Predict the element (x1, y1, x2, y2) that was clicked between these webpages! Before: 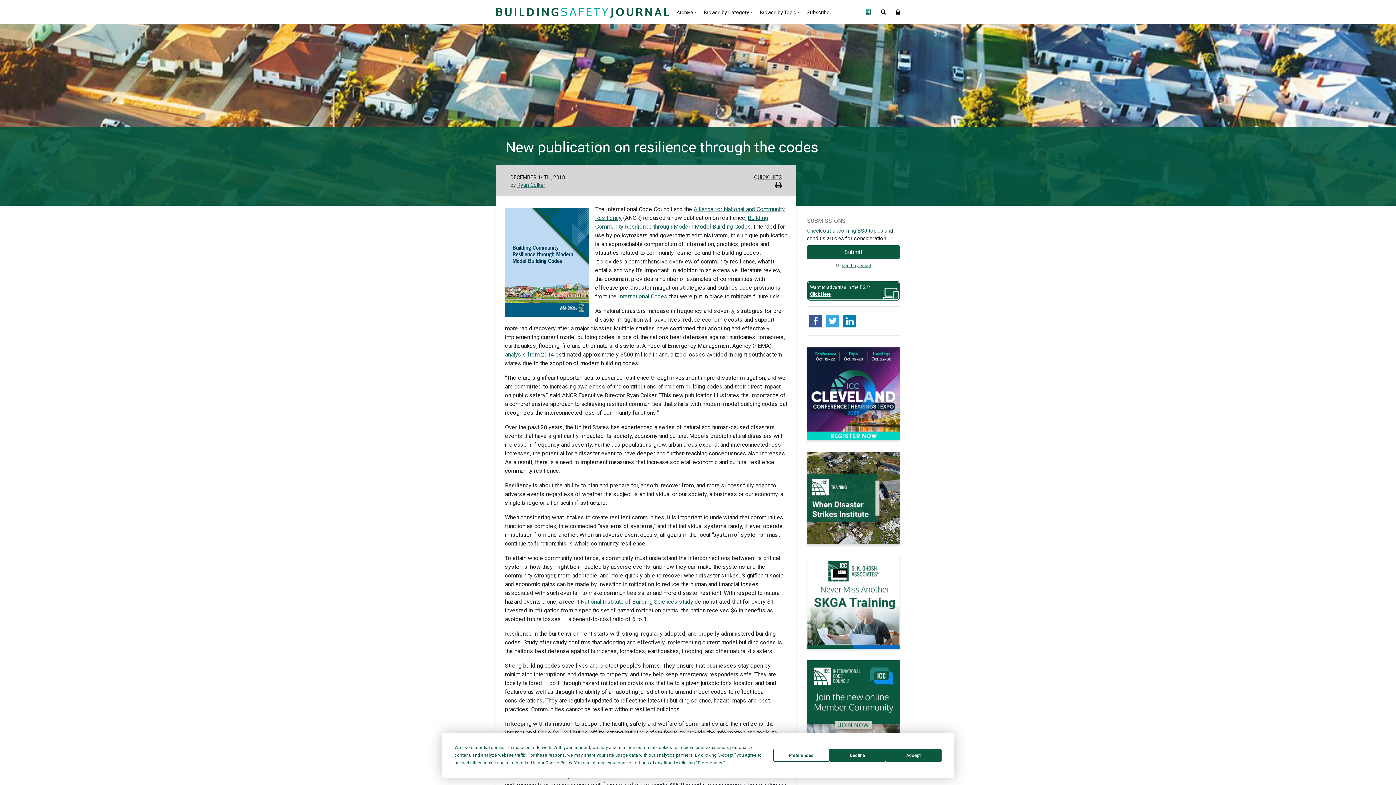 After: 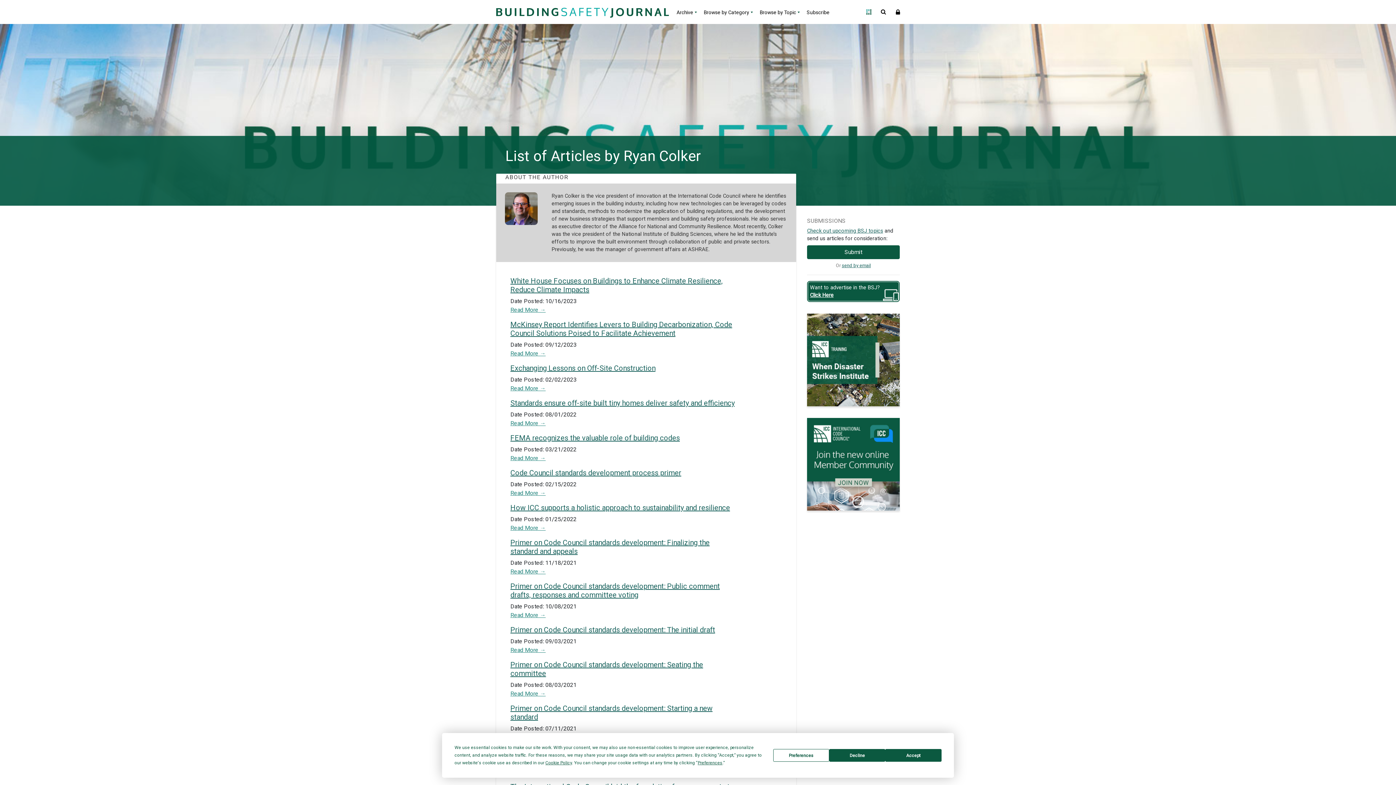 Action: label: Ryan Colker bbox: (517, 182, 545, 188)